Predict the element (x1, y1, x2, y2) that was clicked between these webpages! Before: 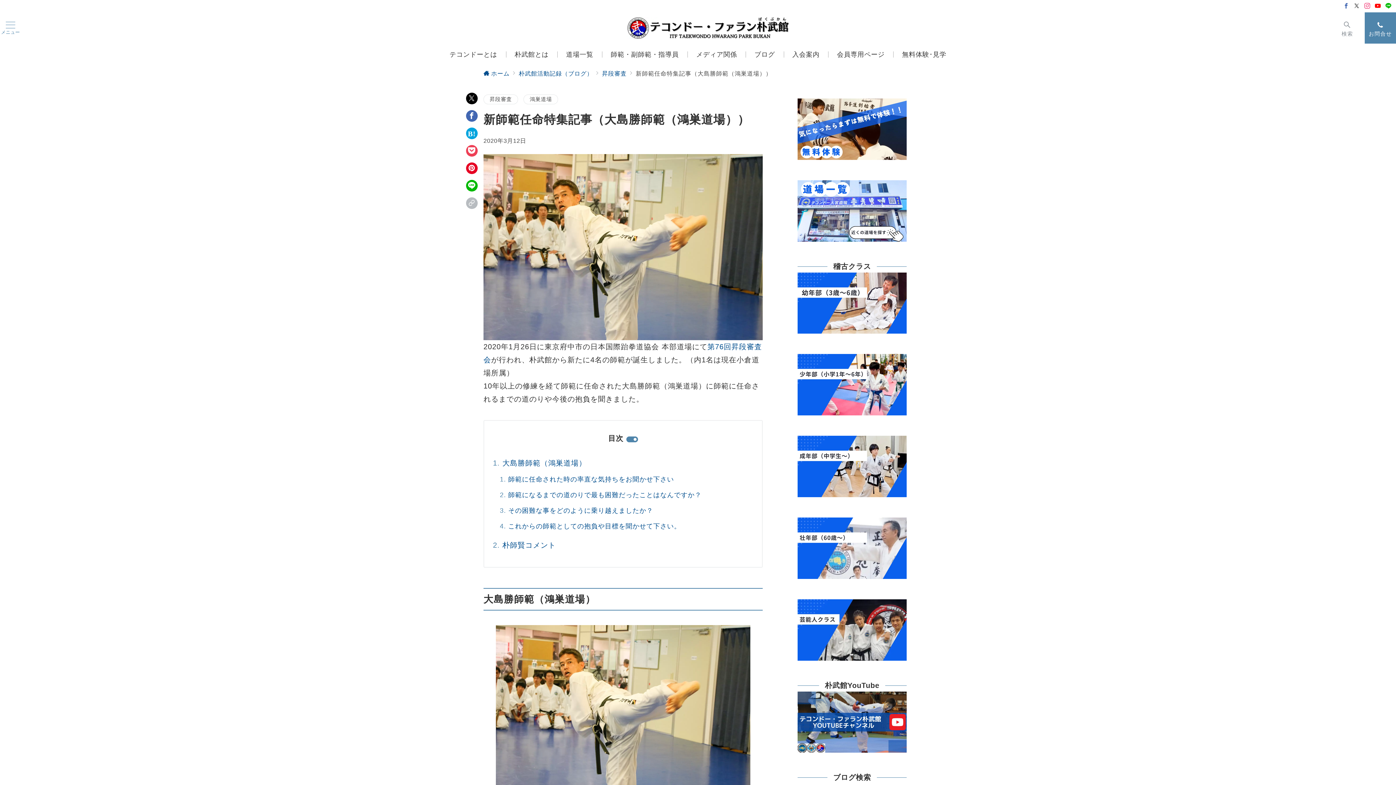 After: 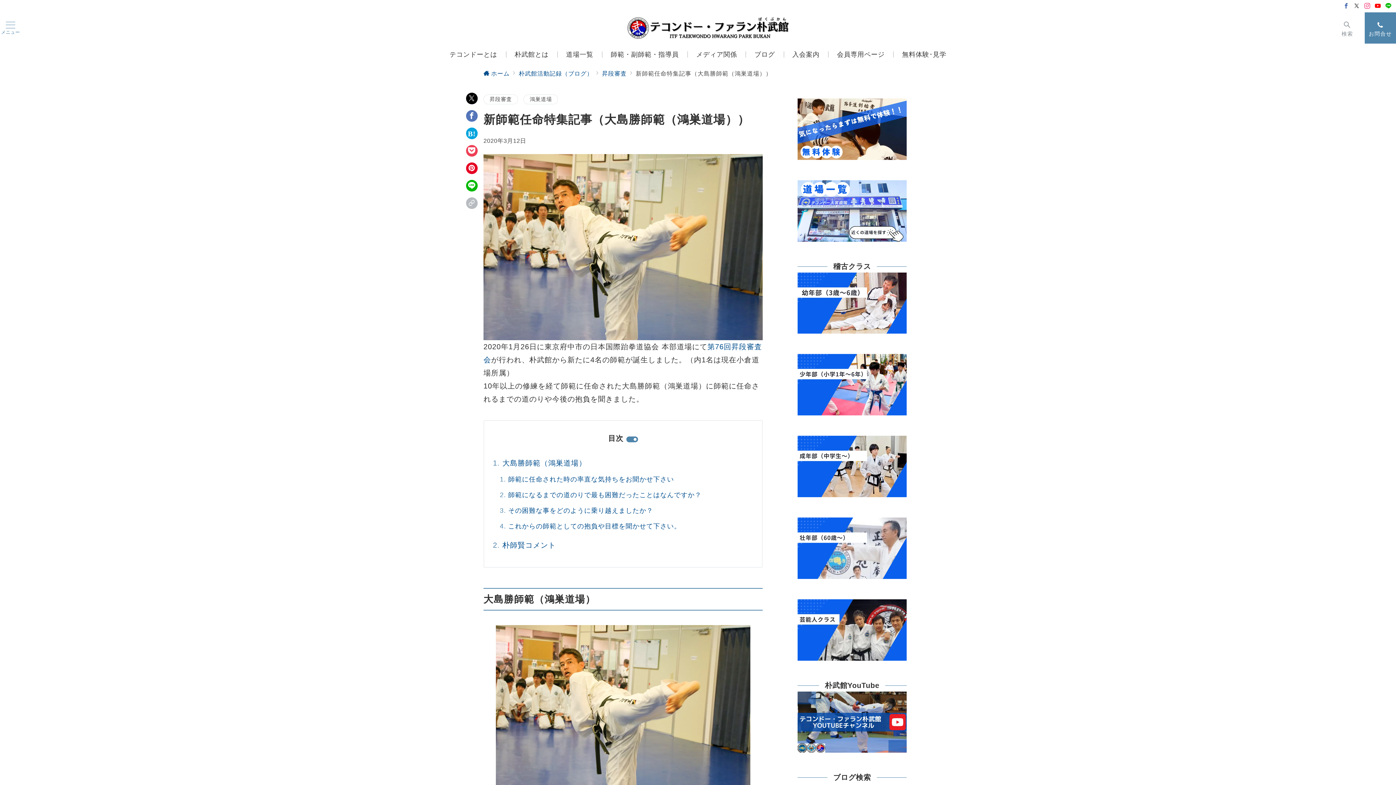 Action: label: Facebookでシェア bbox: (466, 110, 477, 121)